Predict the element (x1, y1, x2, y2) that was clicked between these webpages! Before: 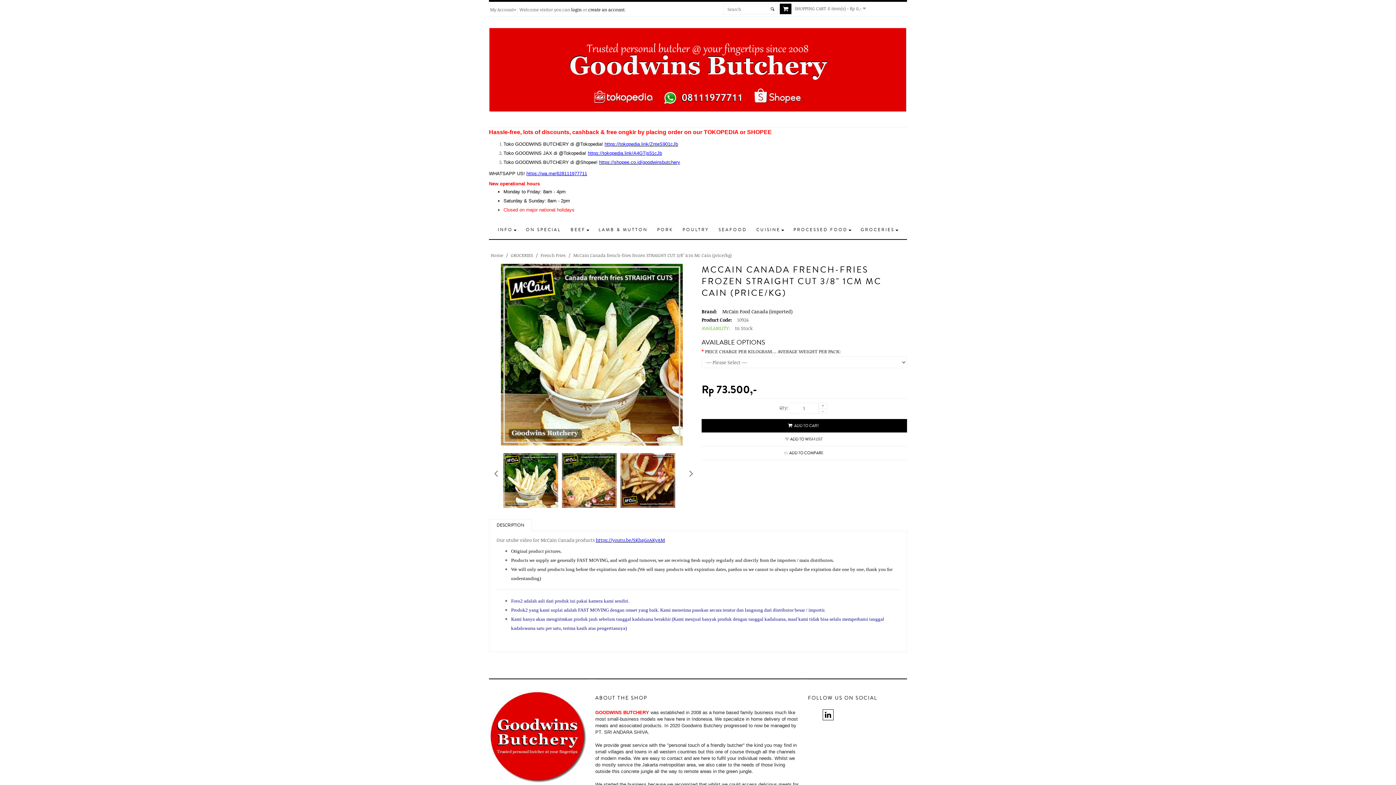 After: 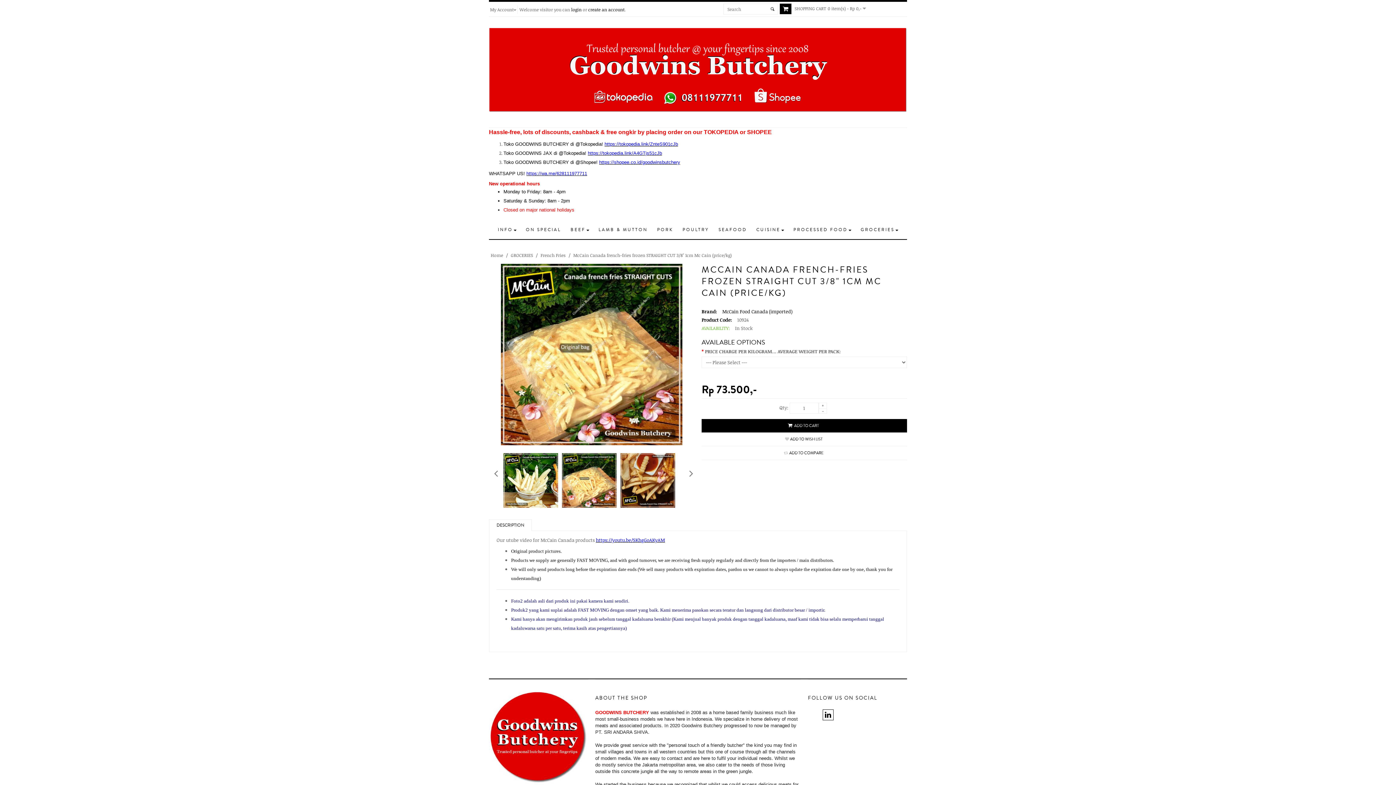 Action: bbox: (562, 453, 616, 508)